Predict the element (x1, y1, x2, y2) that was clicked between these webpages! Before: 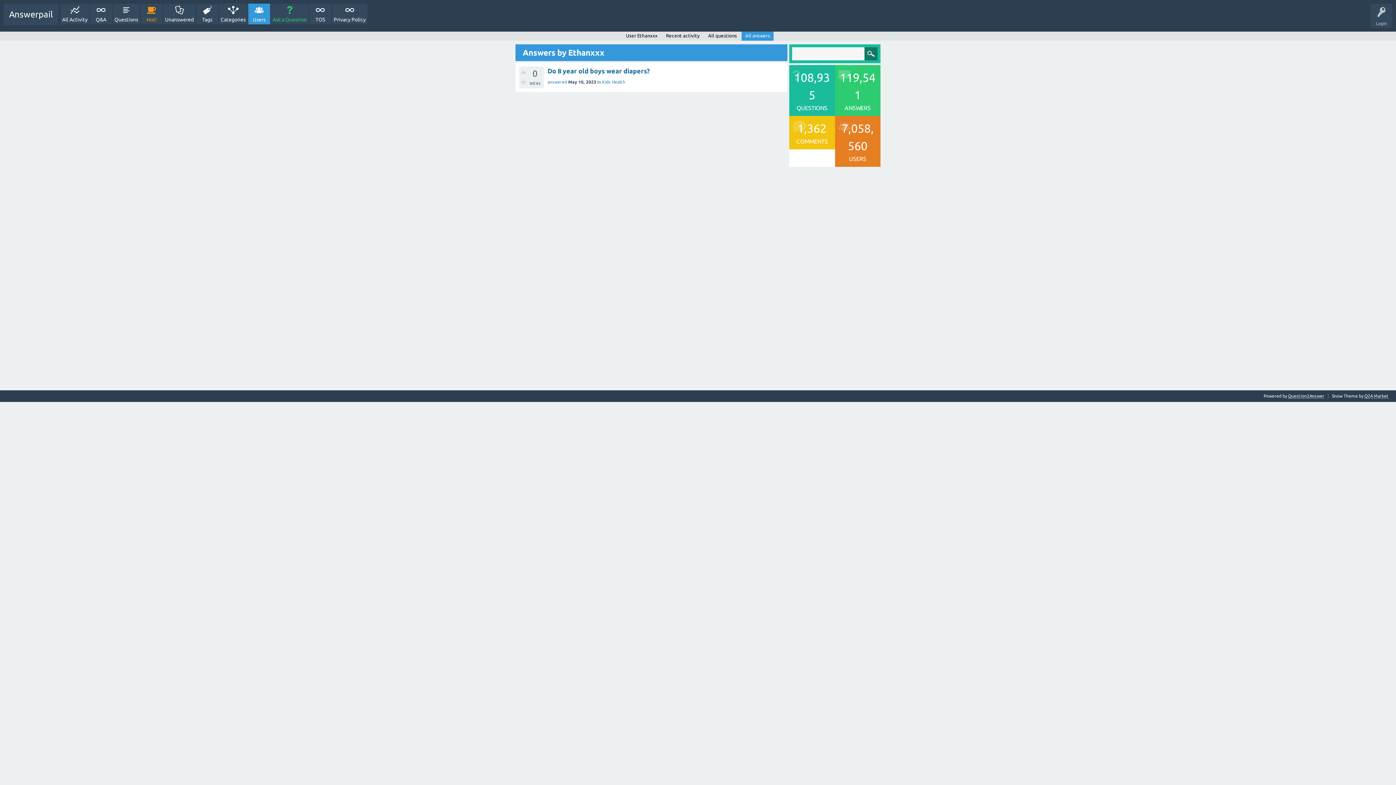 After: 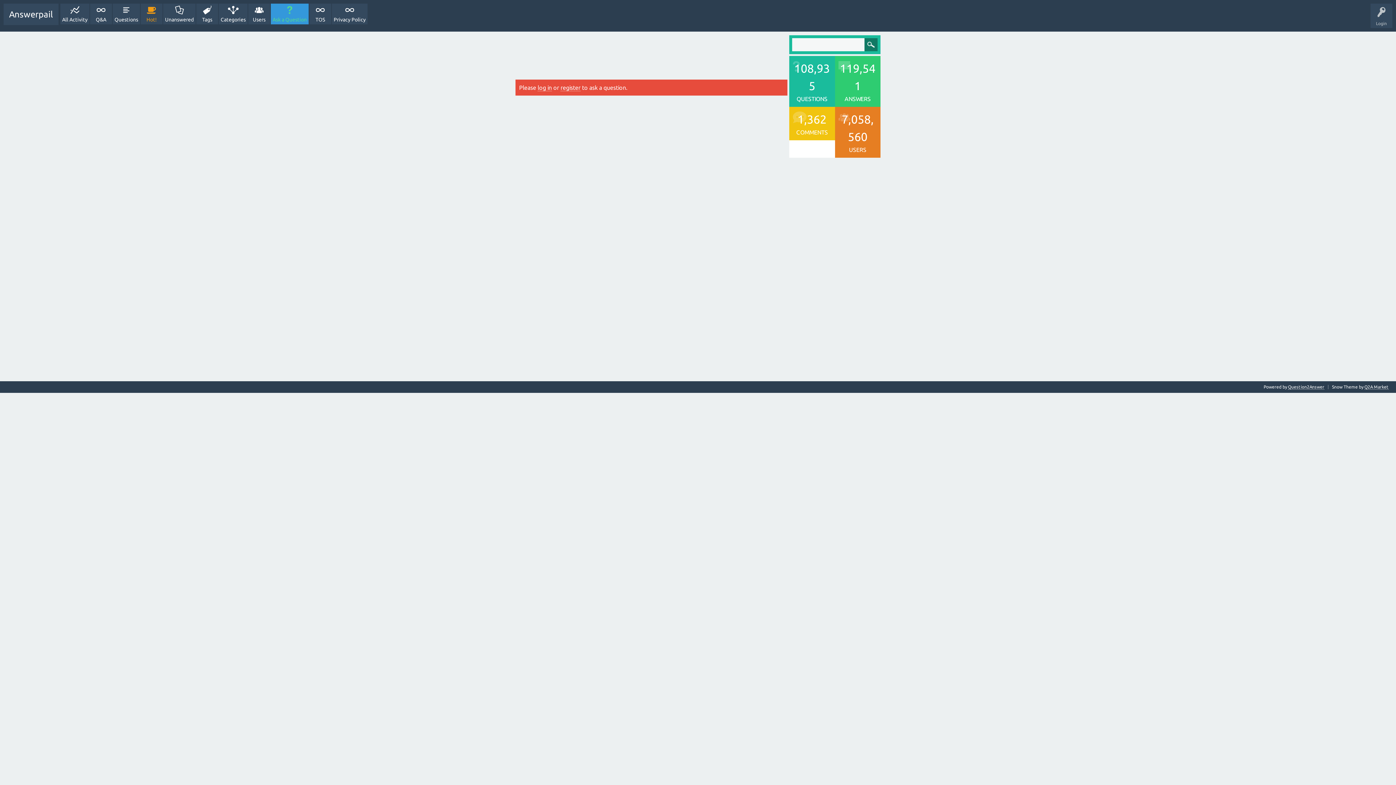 Action: label: Ask a Question bbox: (270, 3, 308, 24)